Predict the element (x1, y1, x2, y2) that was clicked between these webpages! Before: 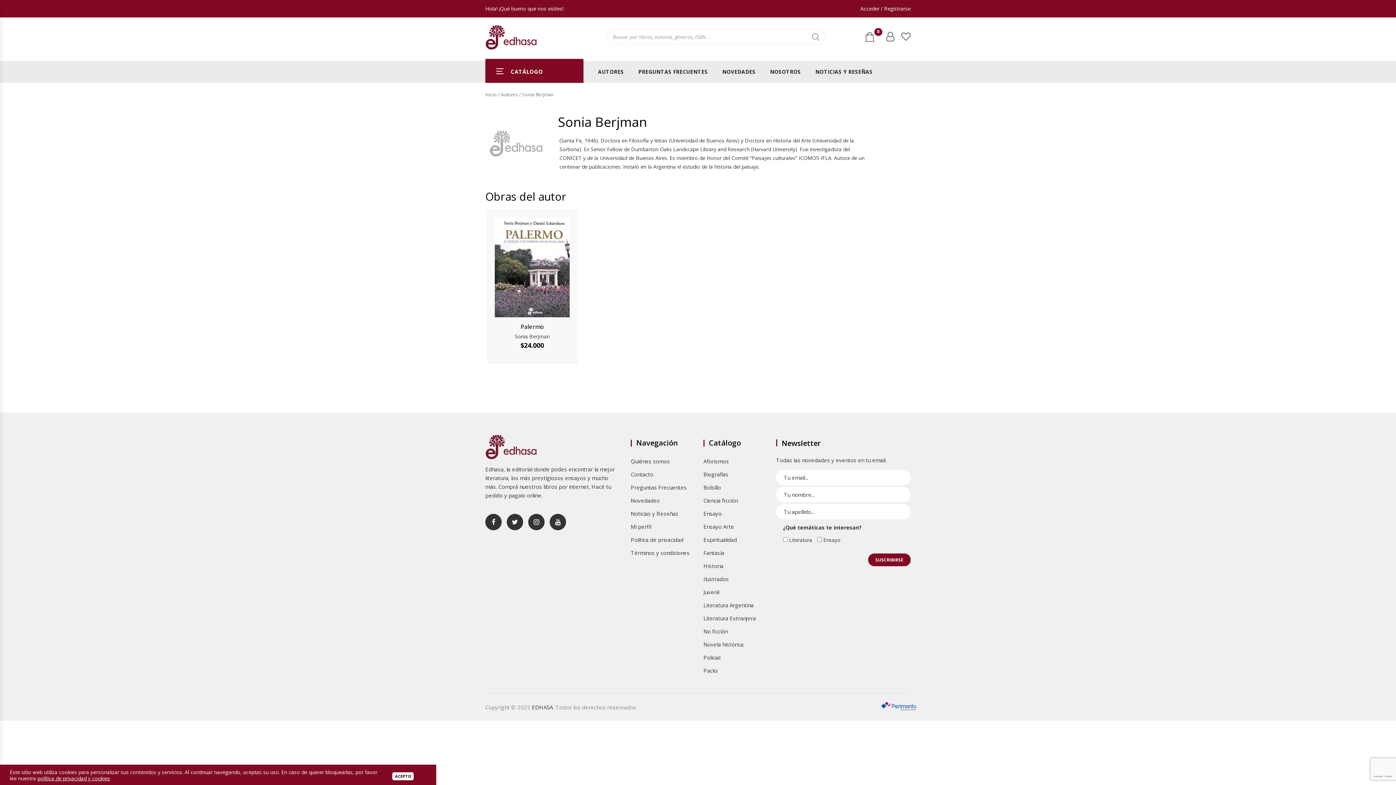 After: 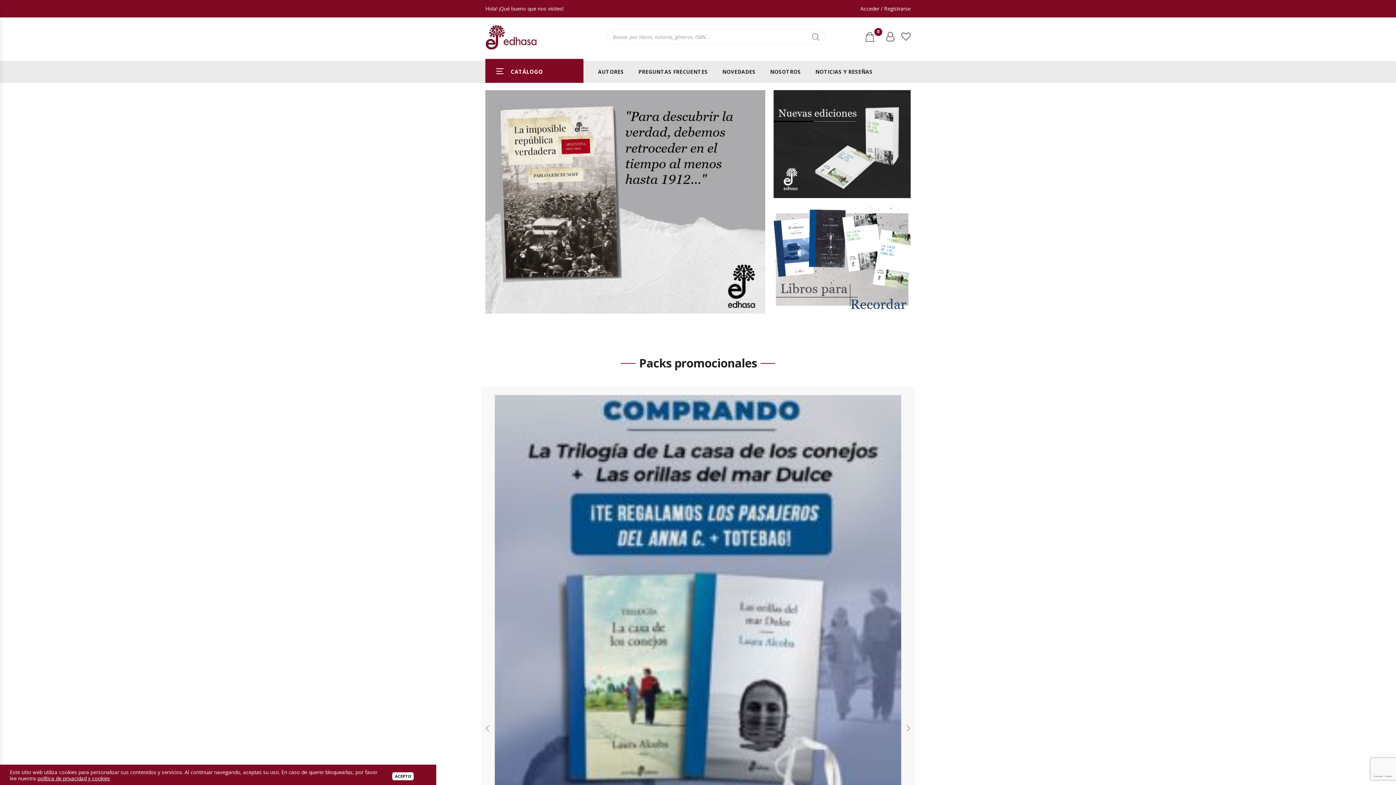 Action: bbox: (485, 33, 537, 40)